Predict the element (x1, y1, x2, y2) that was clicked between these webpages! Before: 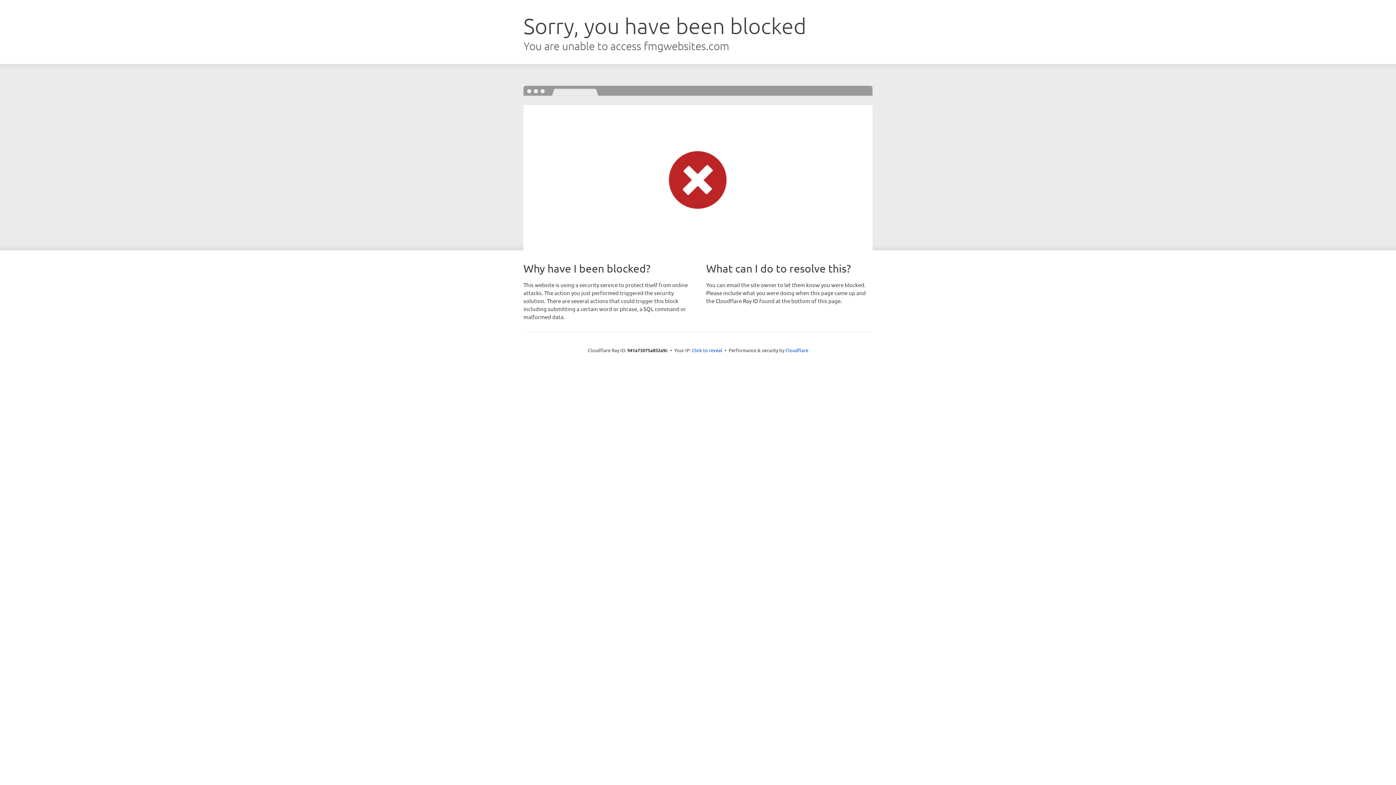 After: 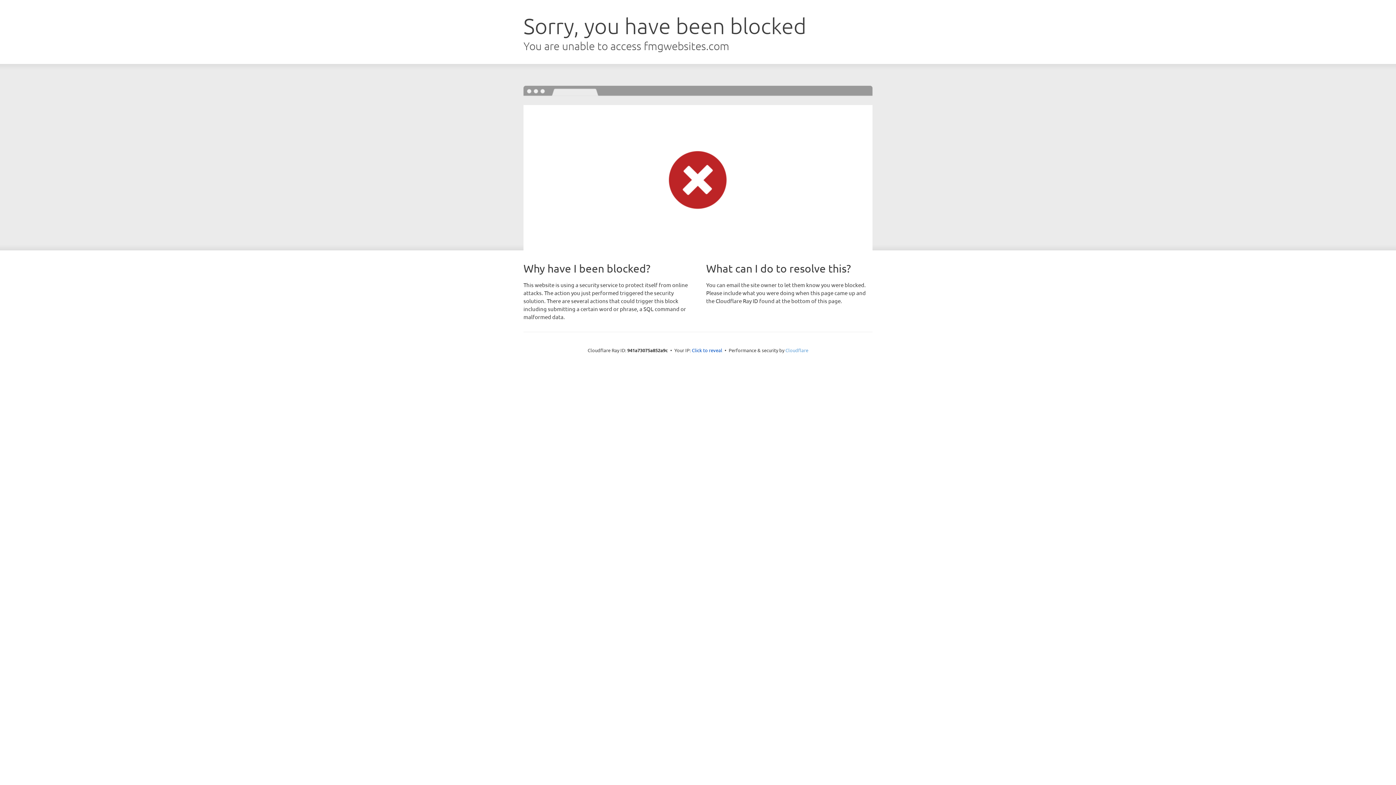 Action: label: Cloudflare bbox: (785, 347, 808, 353)